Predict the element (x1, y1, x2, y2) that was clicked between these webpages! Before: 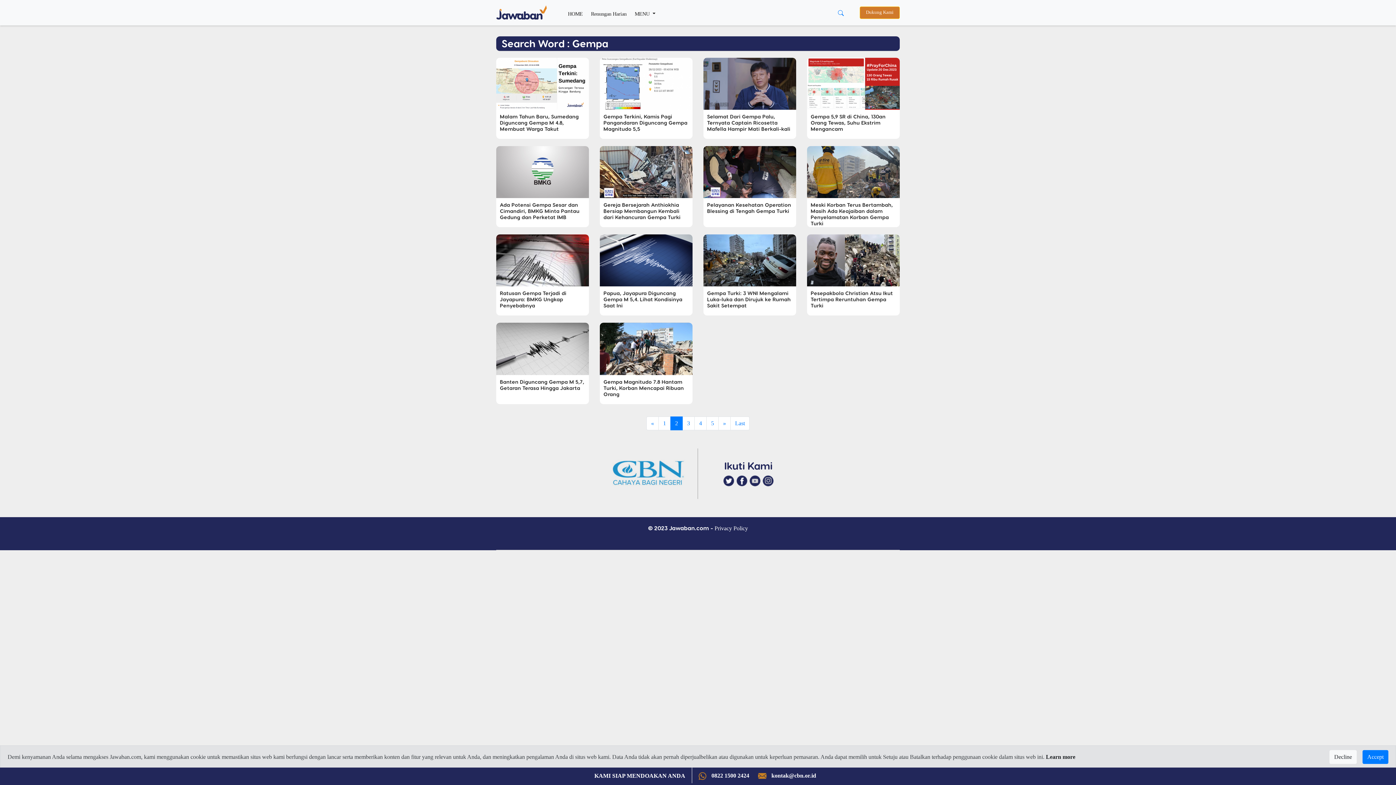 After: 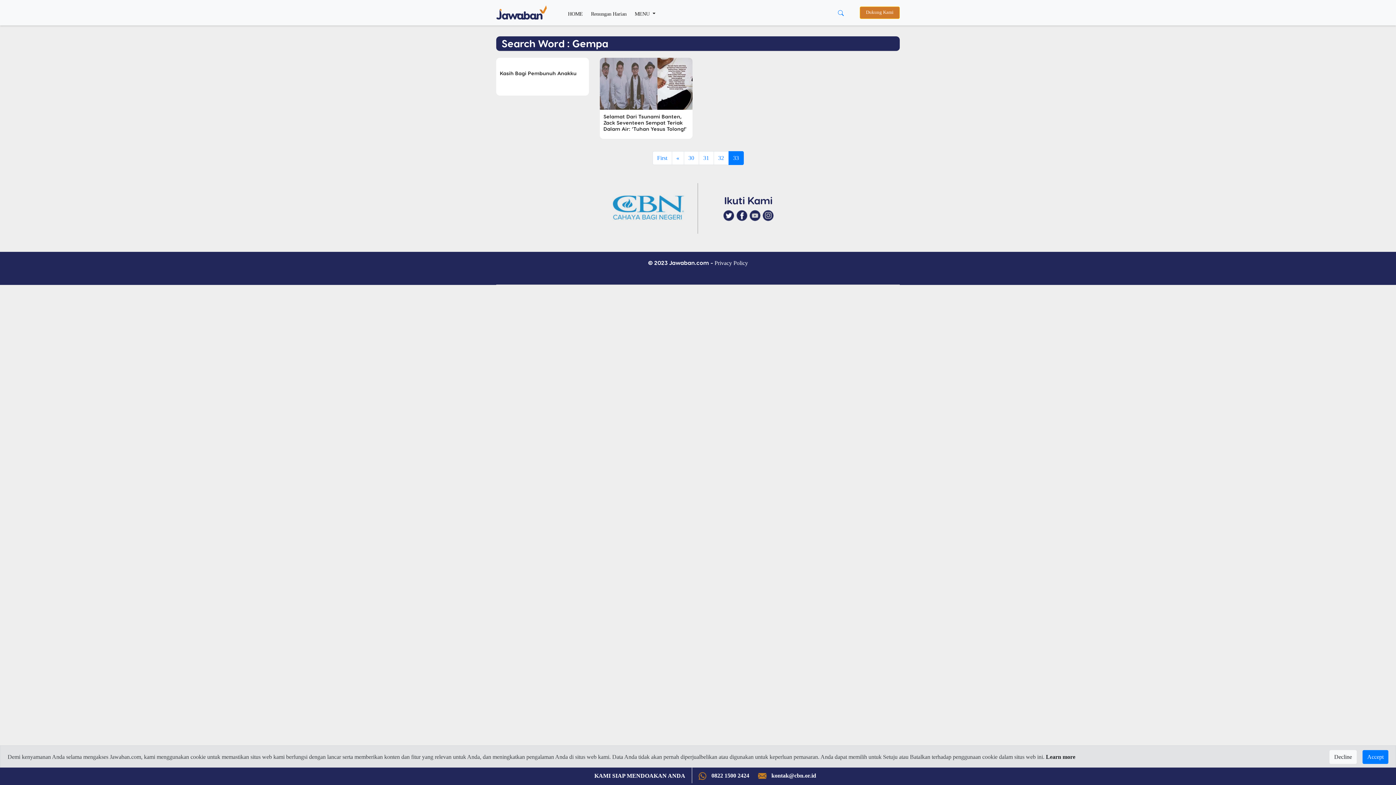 Action: label: Last bbox: (730, 416, 749, 430)